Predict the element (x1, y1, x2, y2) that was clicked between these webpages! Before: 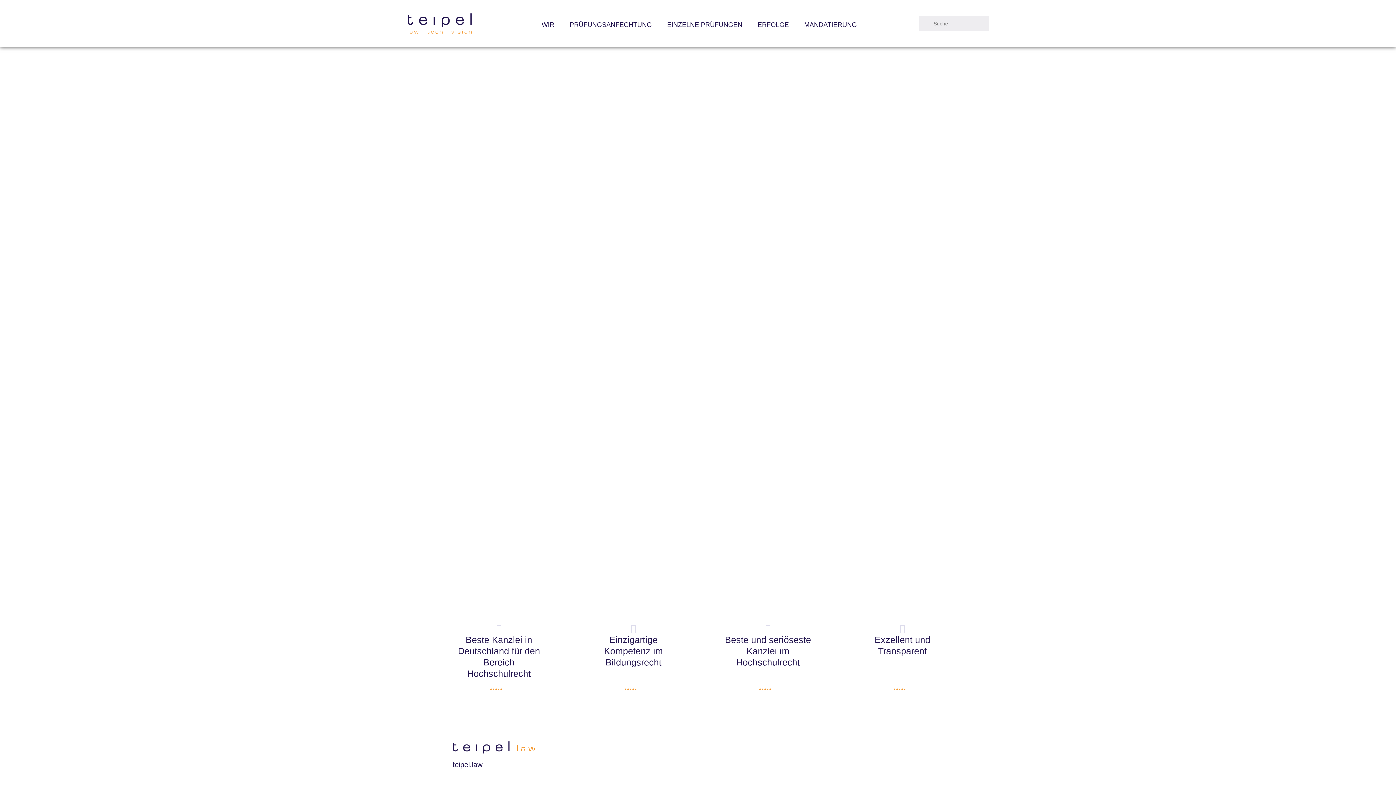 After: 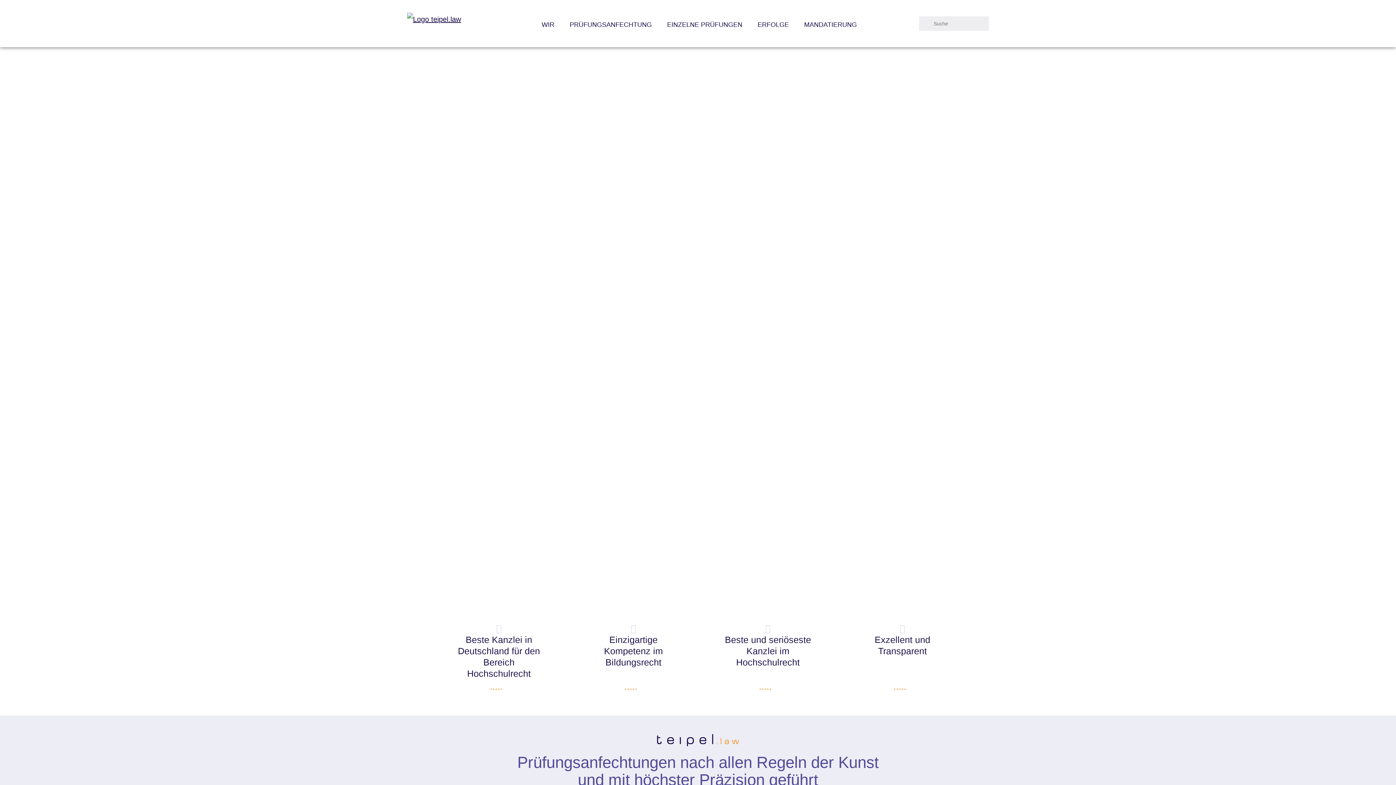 Action: bbox: (407, 12, 472, 34)